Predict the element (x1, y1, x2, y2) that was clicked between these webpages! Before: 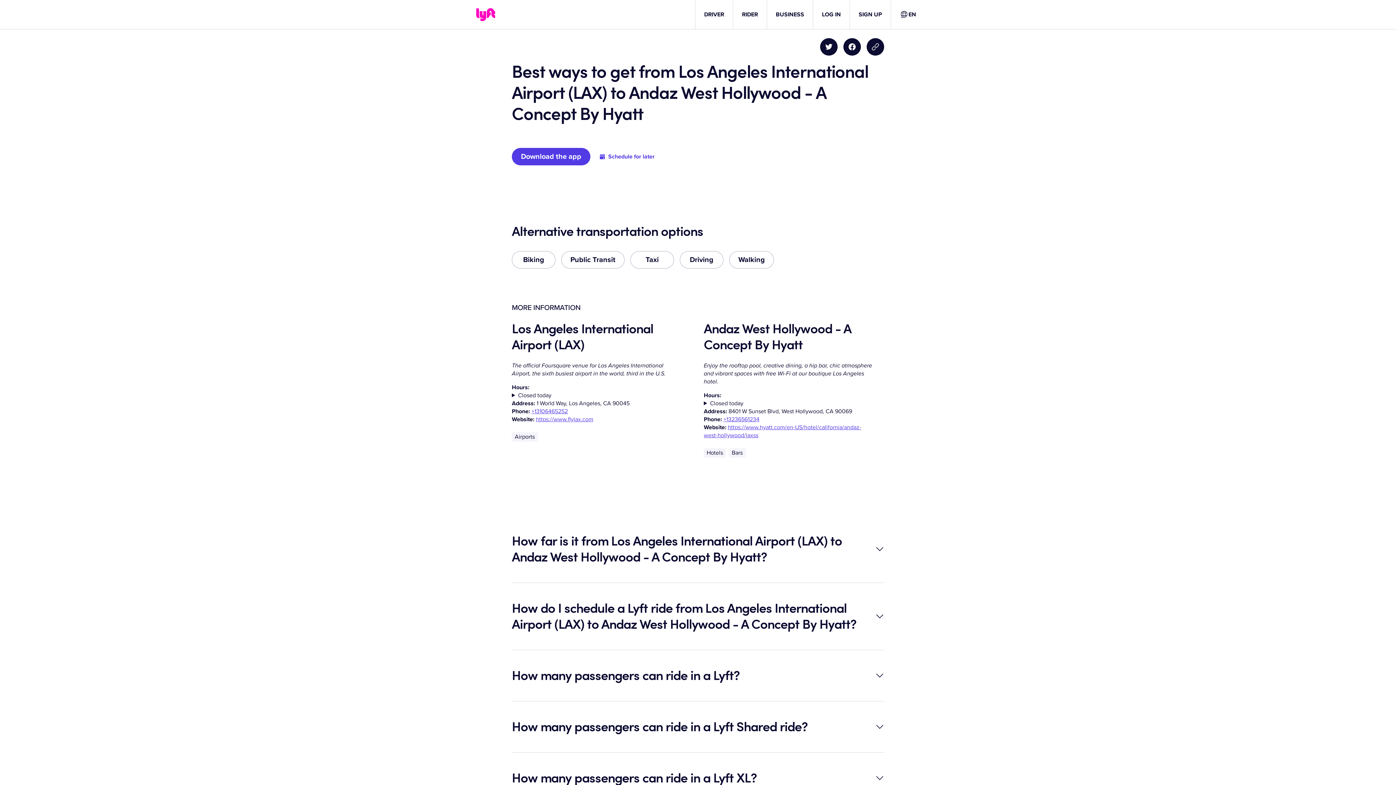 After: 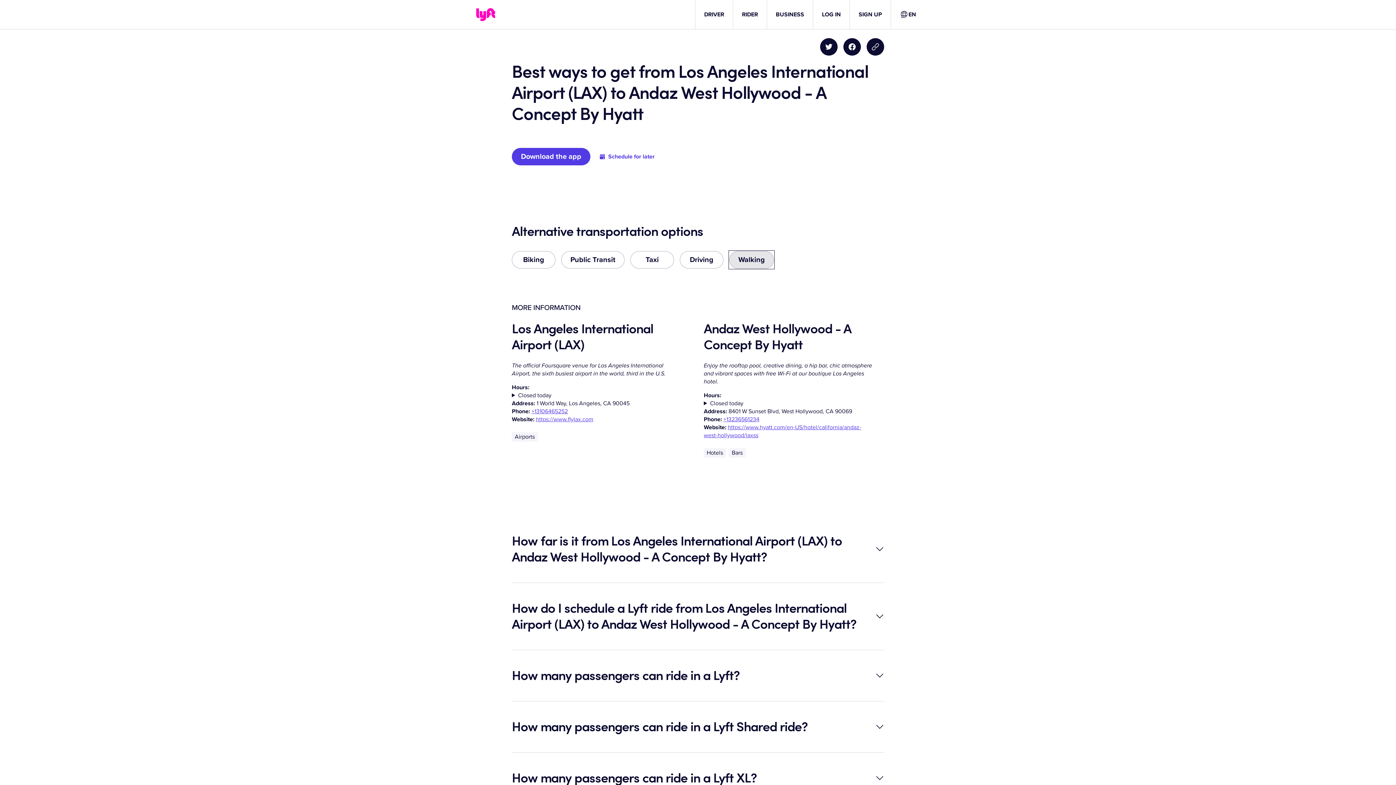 Action: bbox: (729, 251, 774, 268) label: Walking